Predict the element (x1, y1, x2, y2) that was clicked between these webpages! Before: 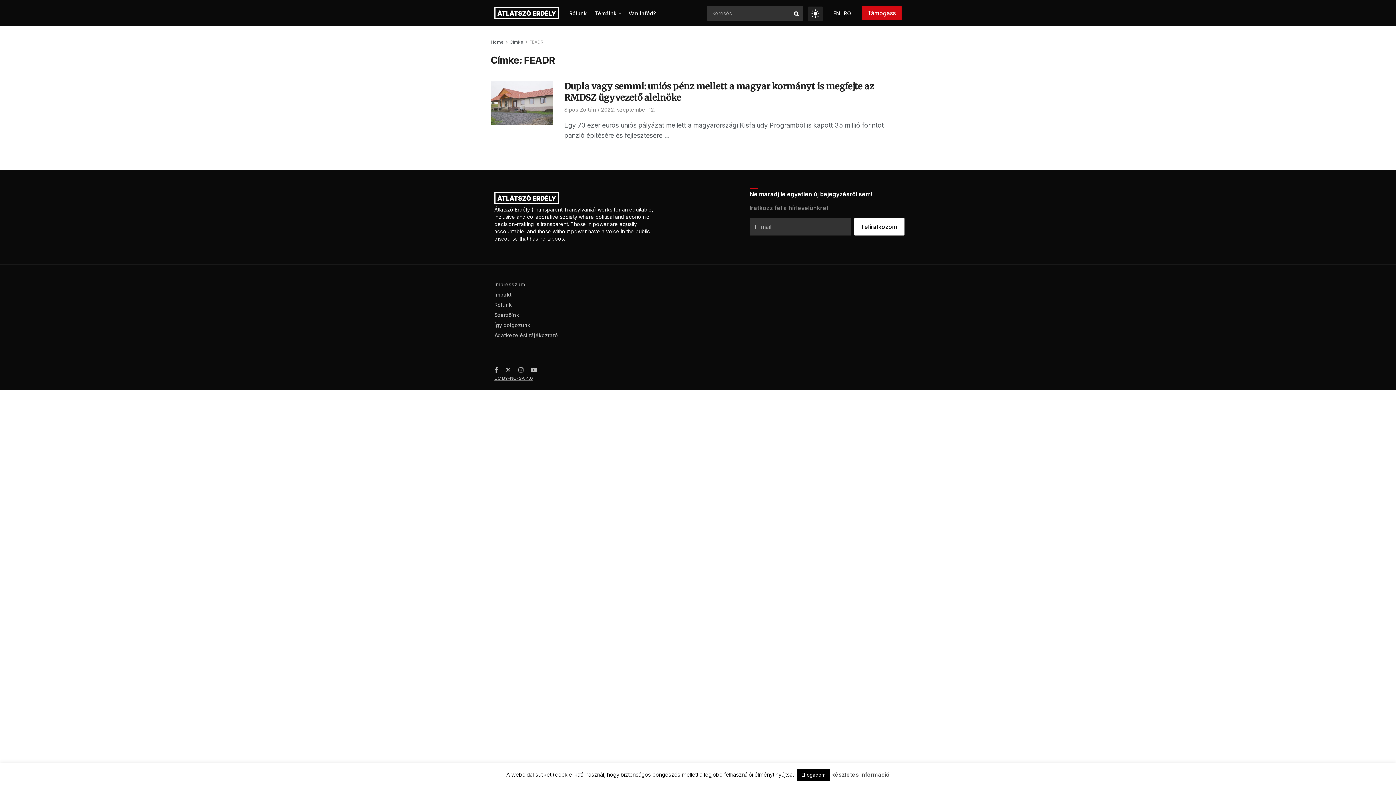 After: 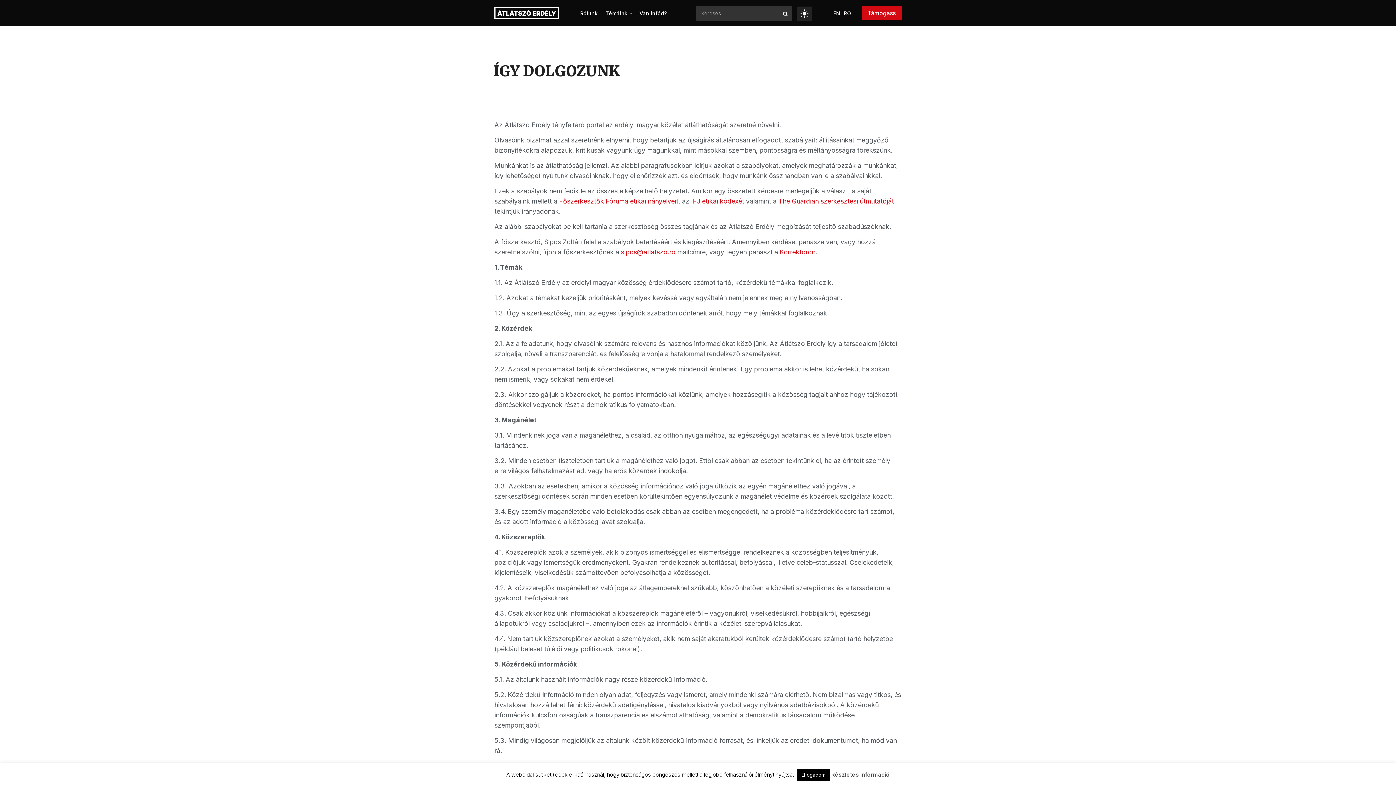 Action: label: Így dolgozunk bbox: (494, 322, 530, 328)